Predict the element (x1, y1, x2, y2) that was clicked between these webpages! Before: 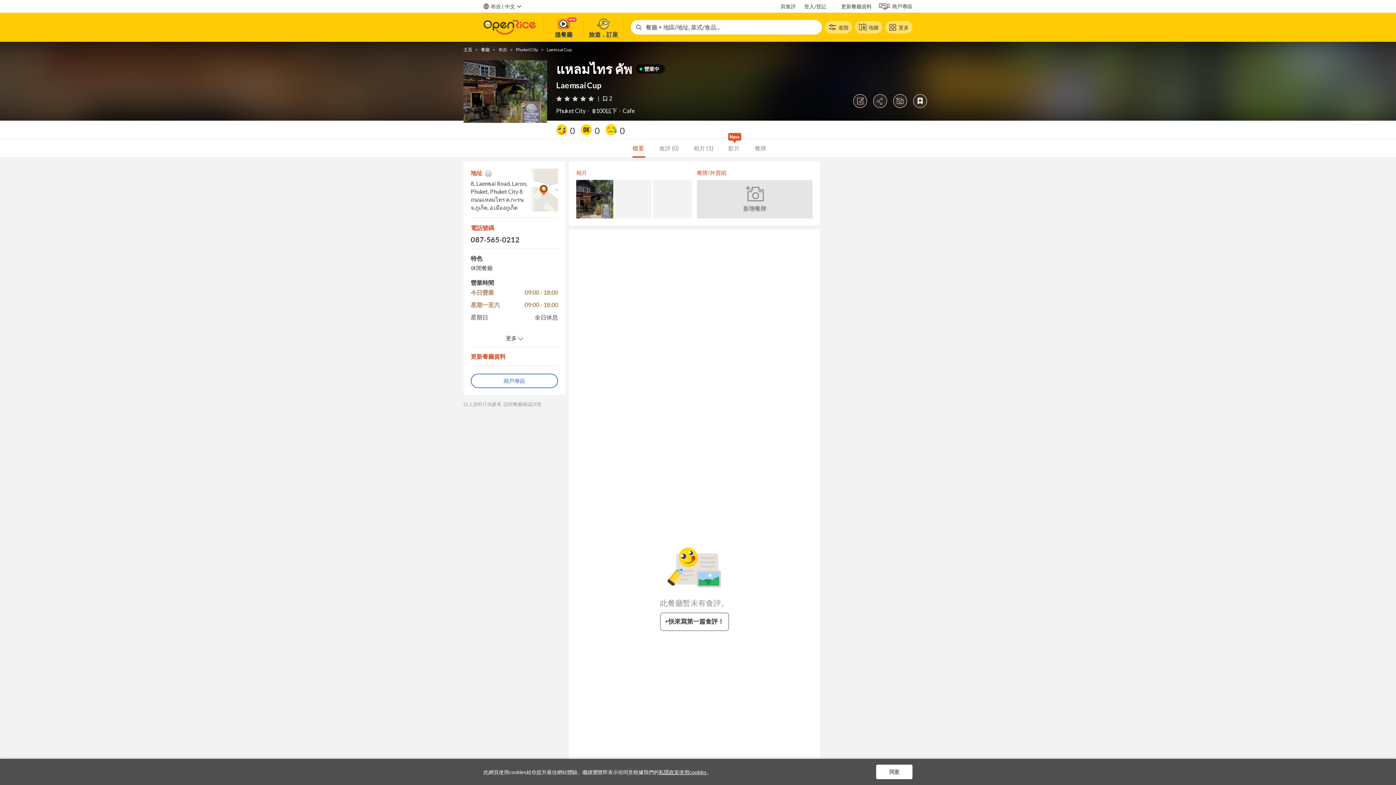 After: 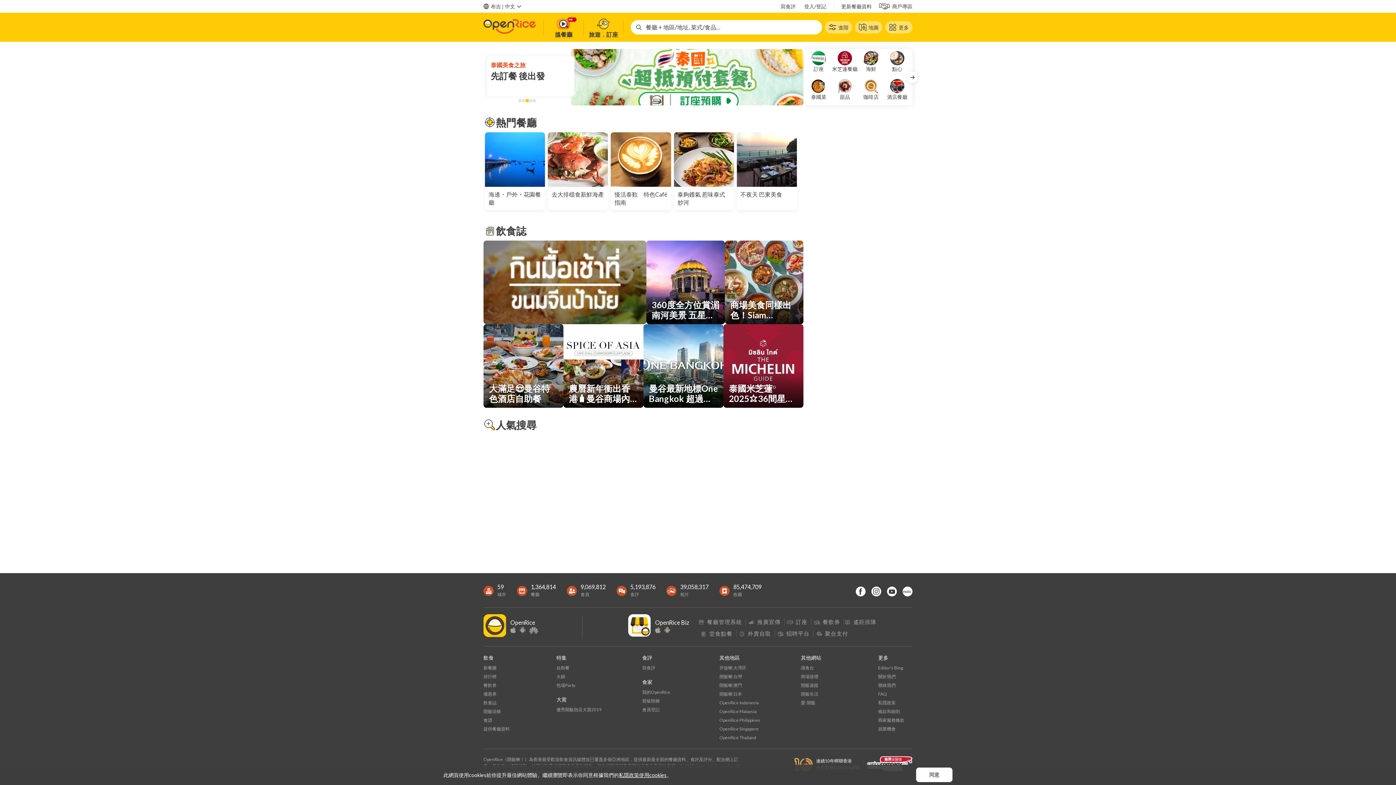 Action: label: 布吉 bbox: (498, 46, 507, 52)